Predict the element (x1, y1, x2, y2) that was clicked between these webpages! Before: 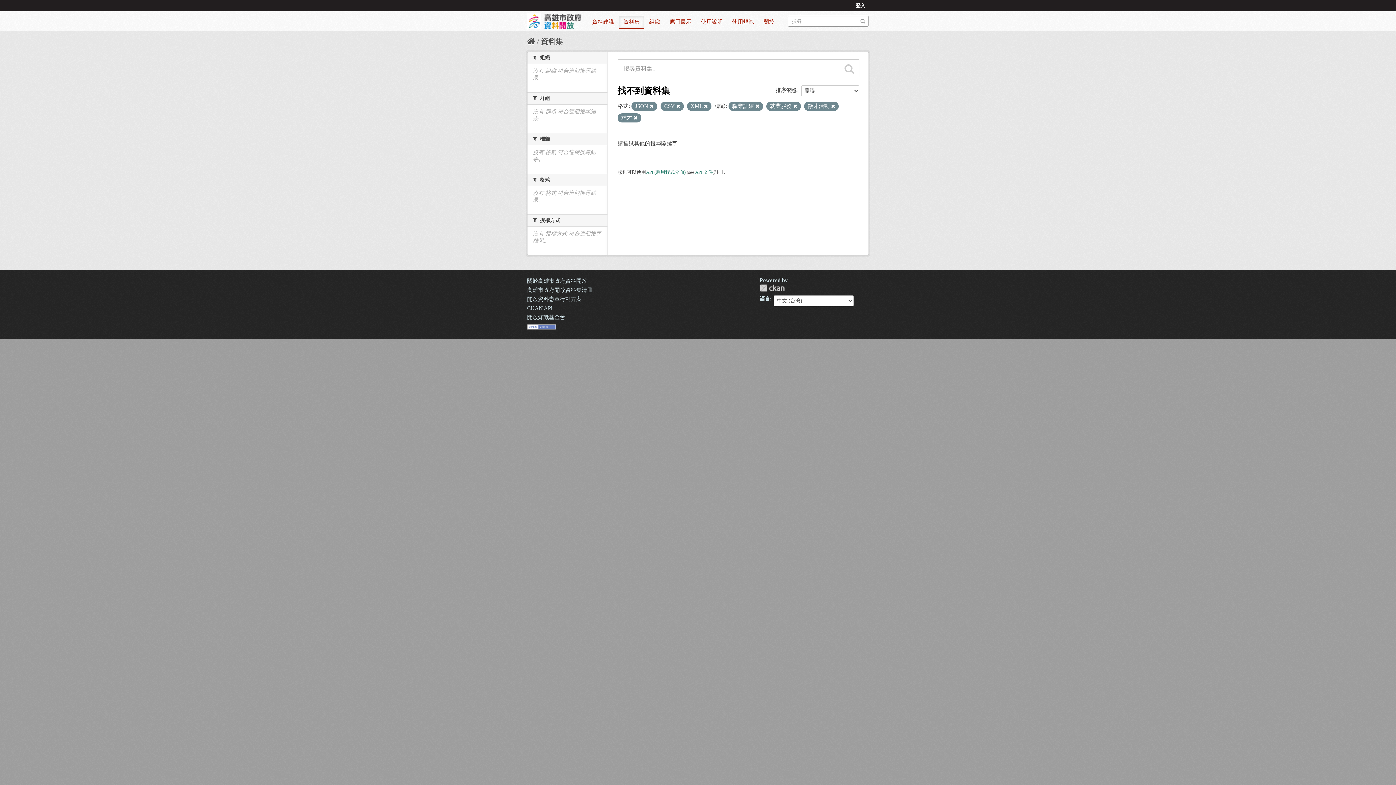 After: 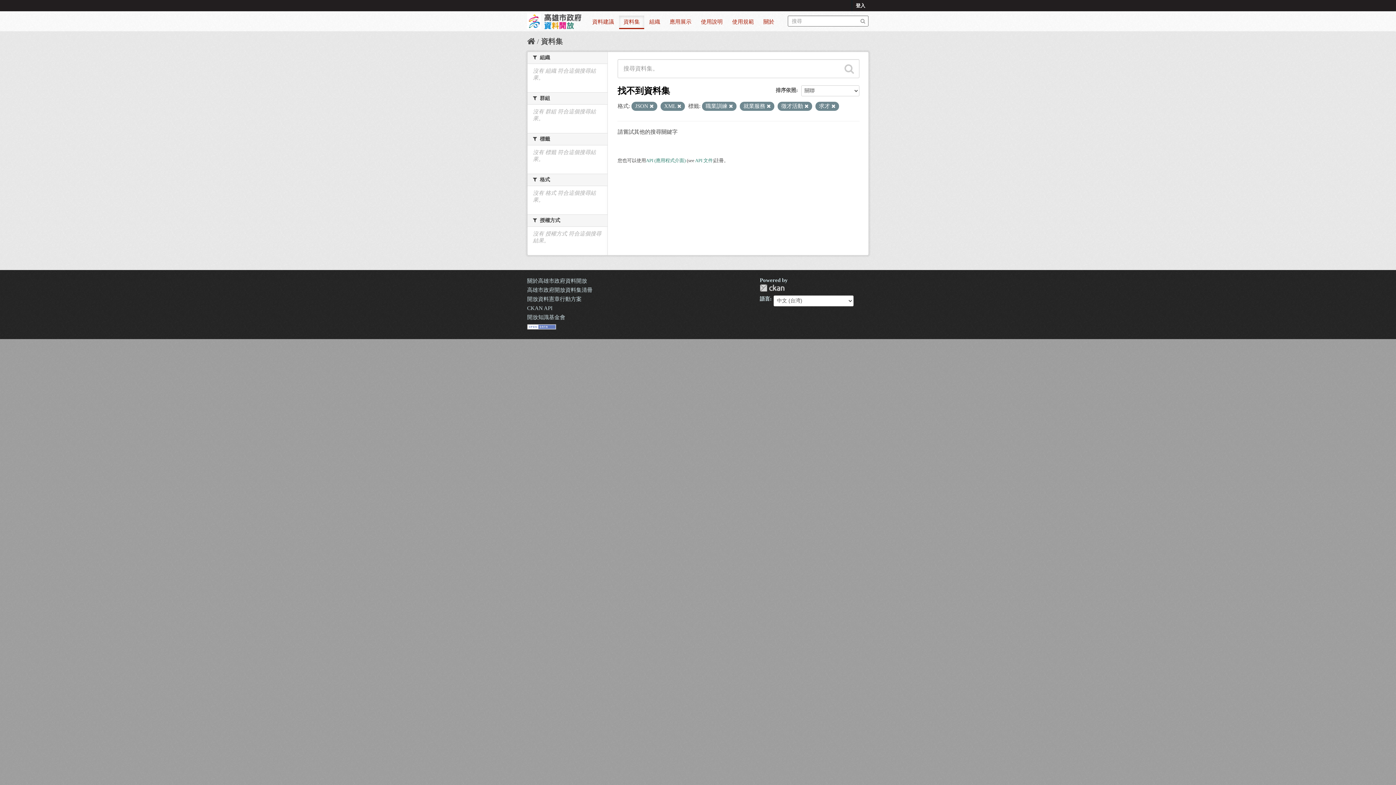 Action: bbox: (676, 104, 680, 108)